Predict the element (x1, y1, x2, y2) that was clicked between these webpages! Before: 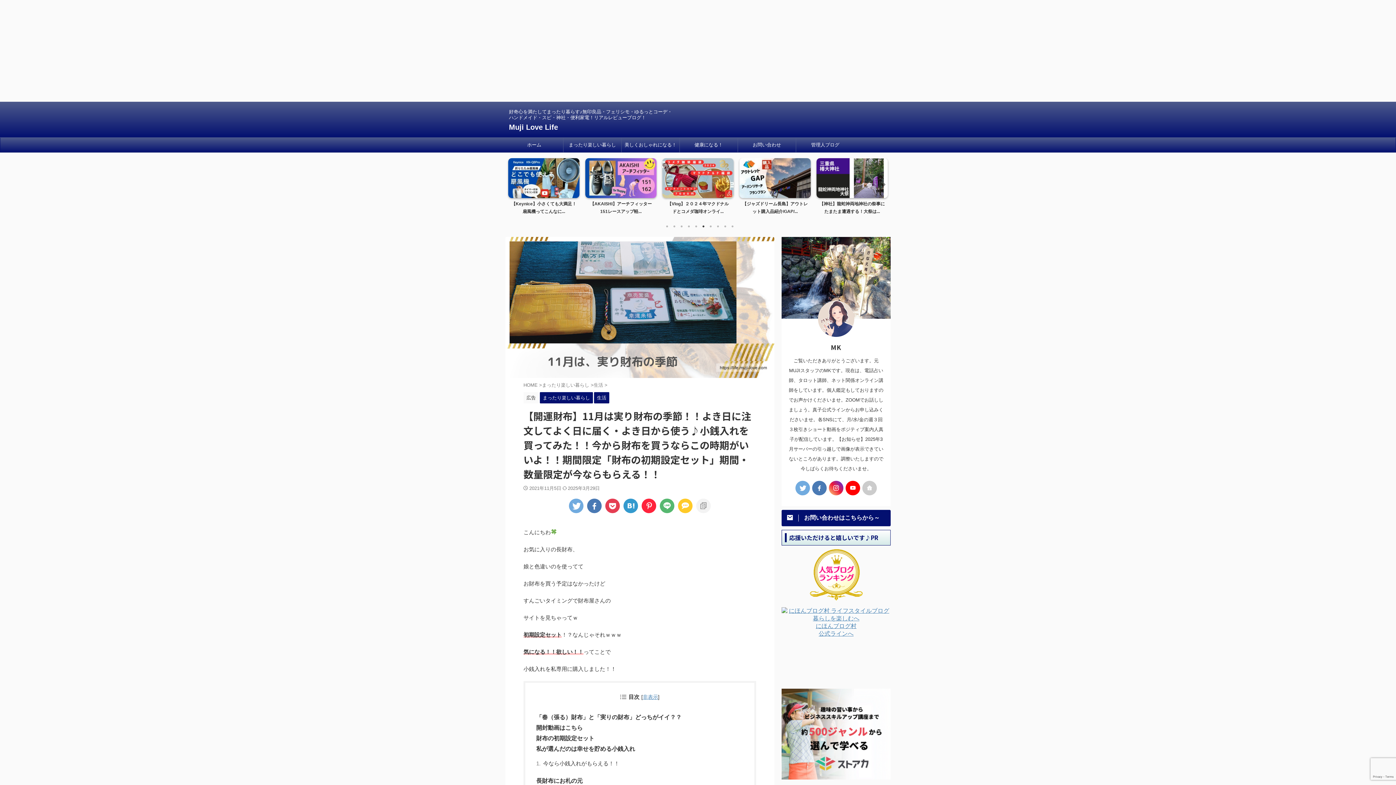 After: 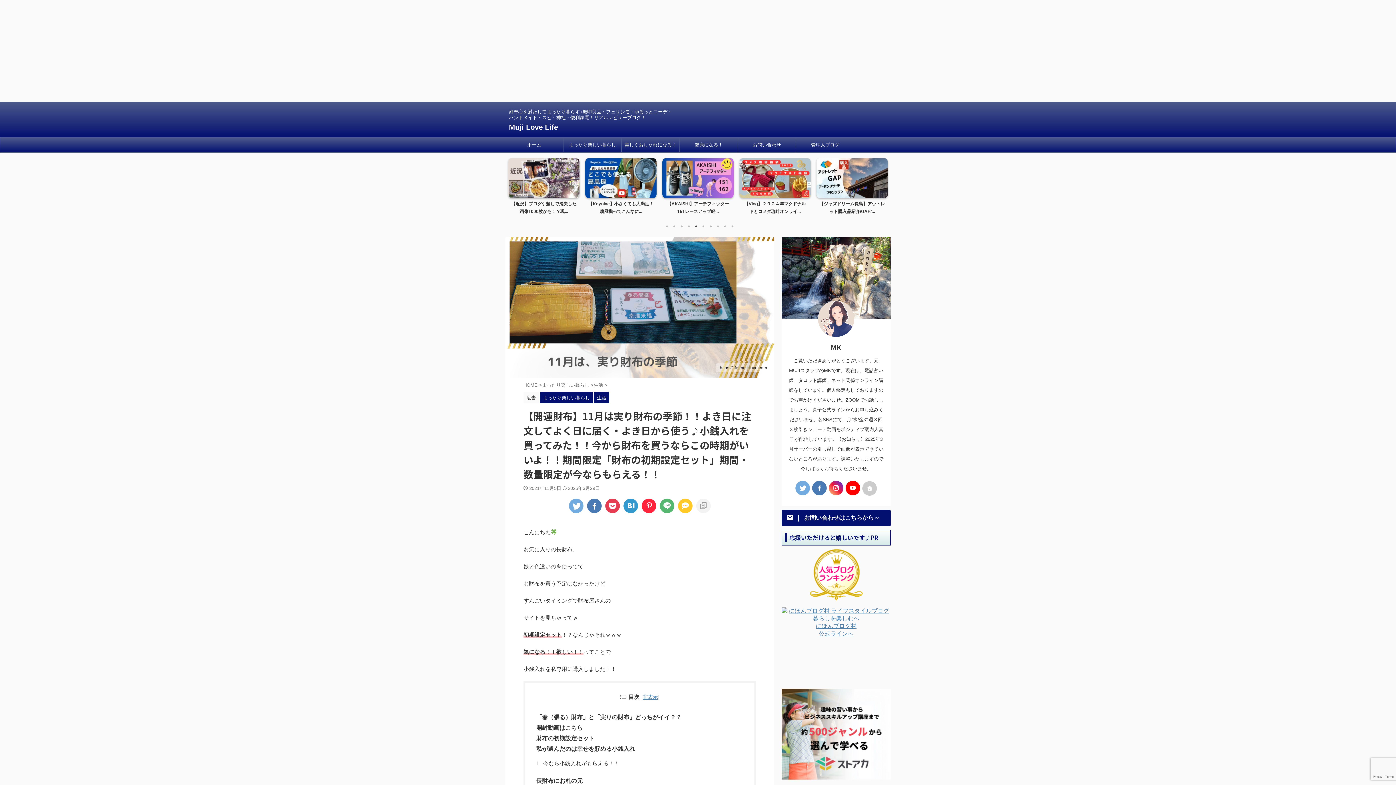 Action: bbox: (862, 481, 877, 495)